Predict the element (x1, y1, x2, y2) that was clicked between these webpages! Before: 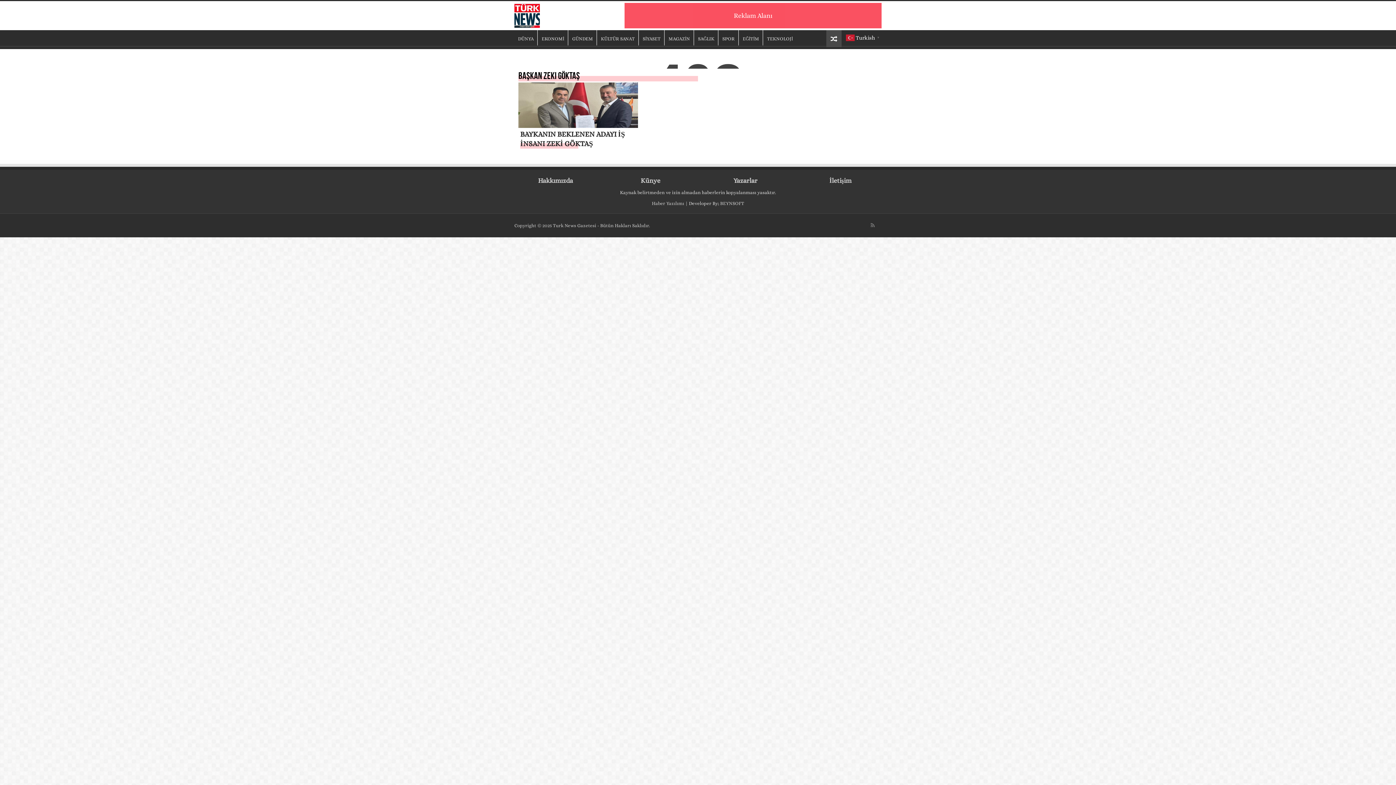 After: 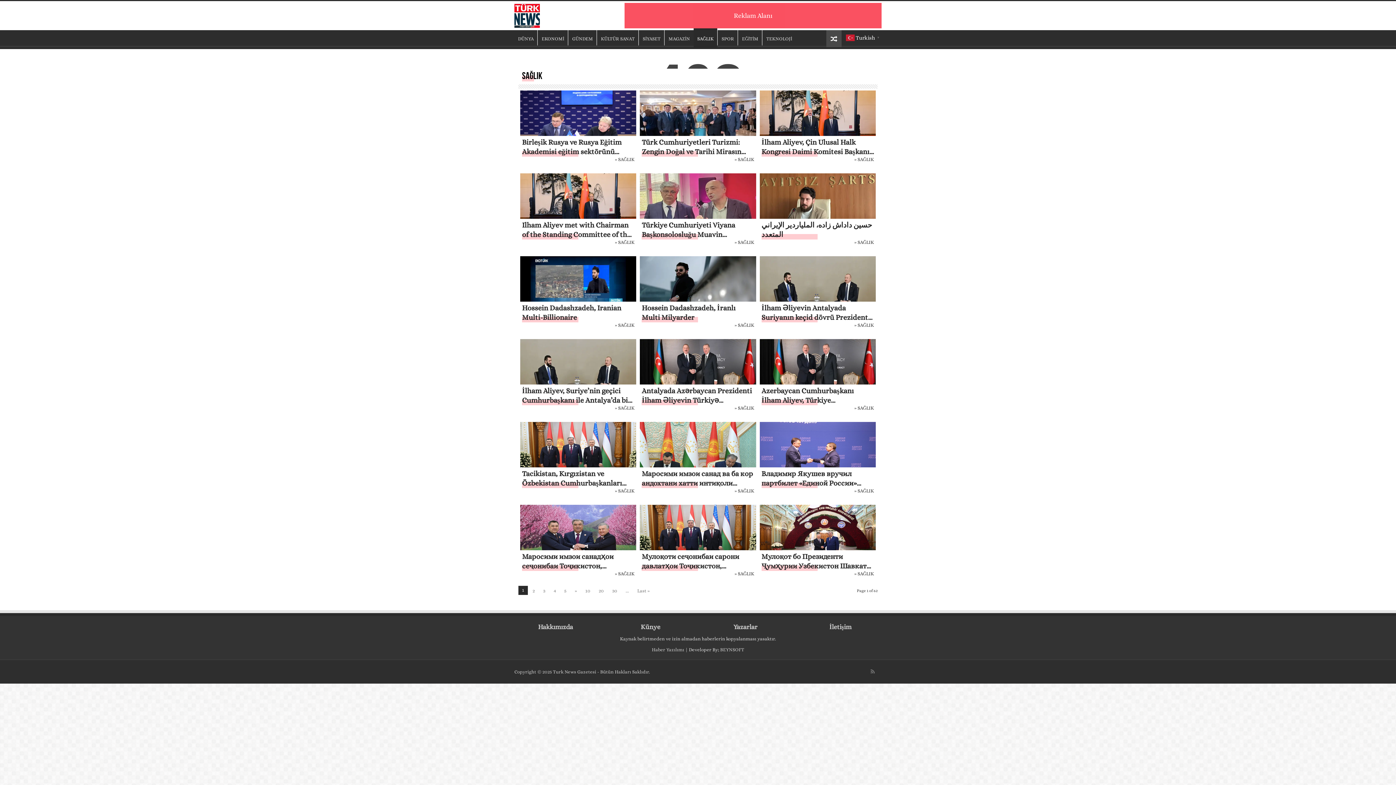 Action: label: SAĞLIK bbox: (694, 30, 718, 45)